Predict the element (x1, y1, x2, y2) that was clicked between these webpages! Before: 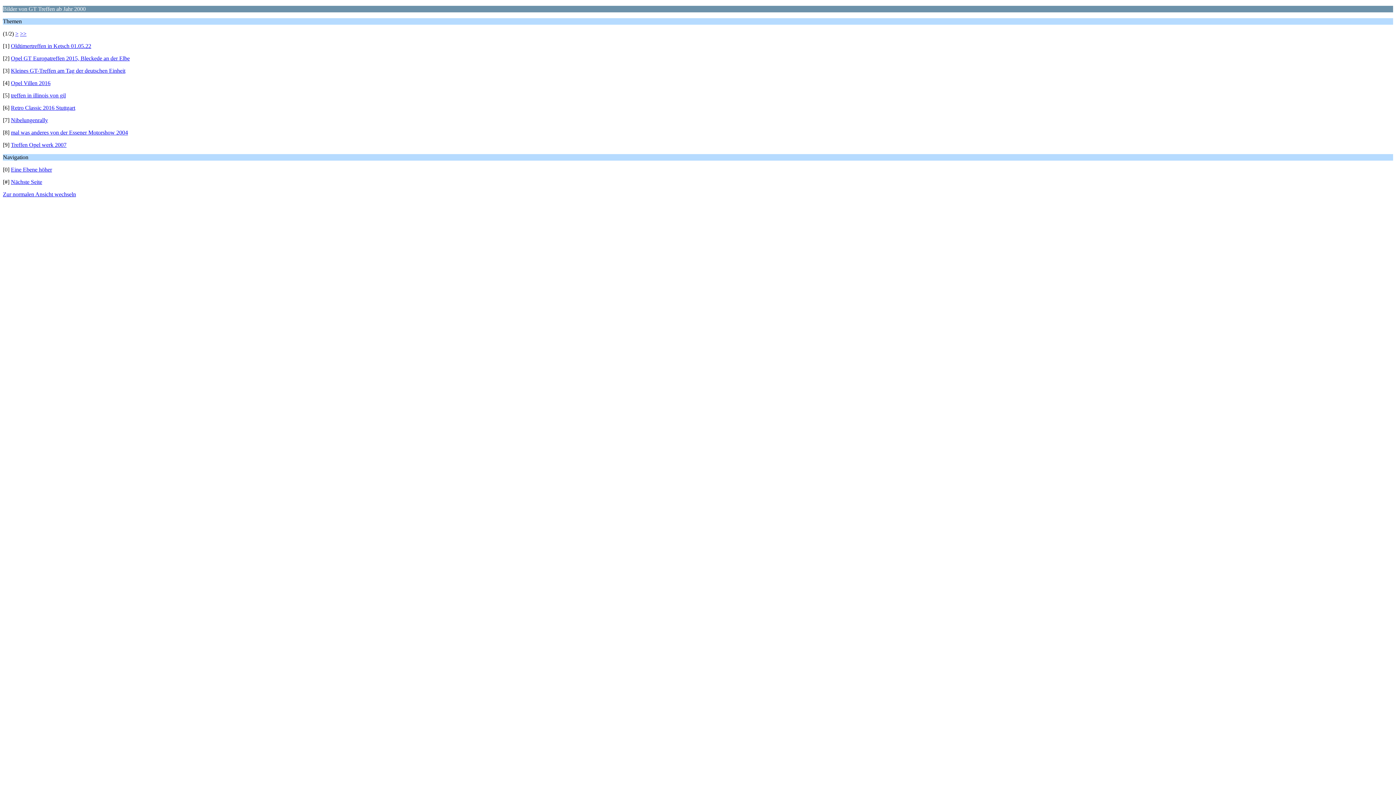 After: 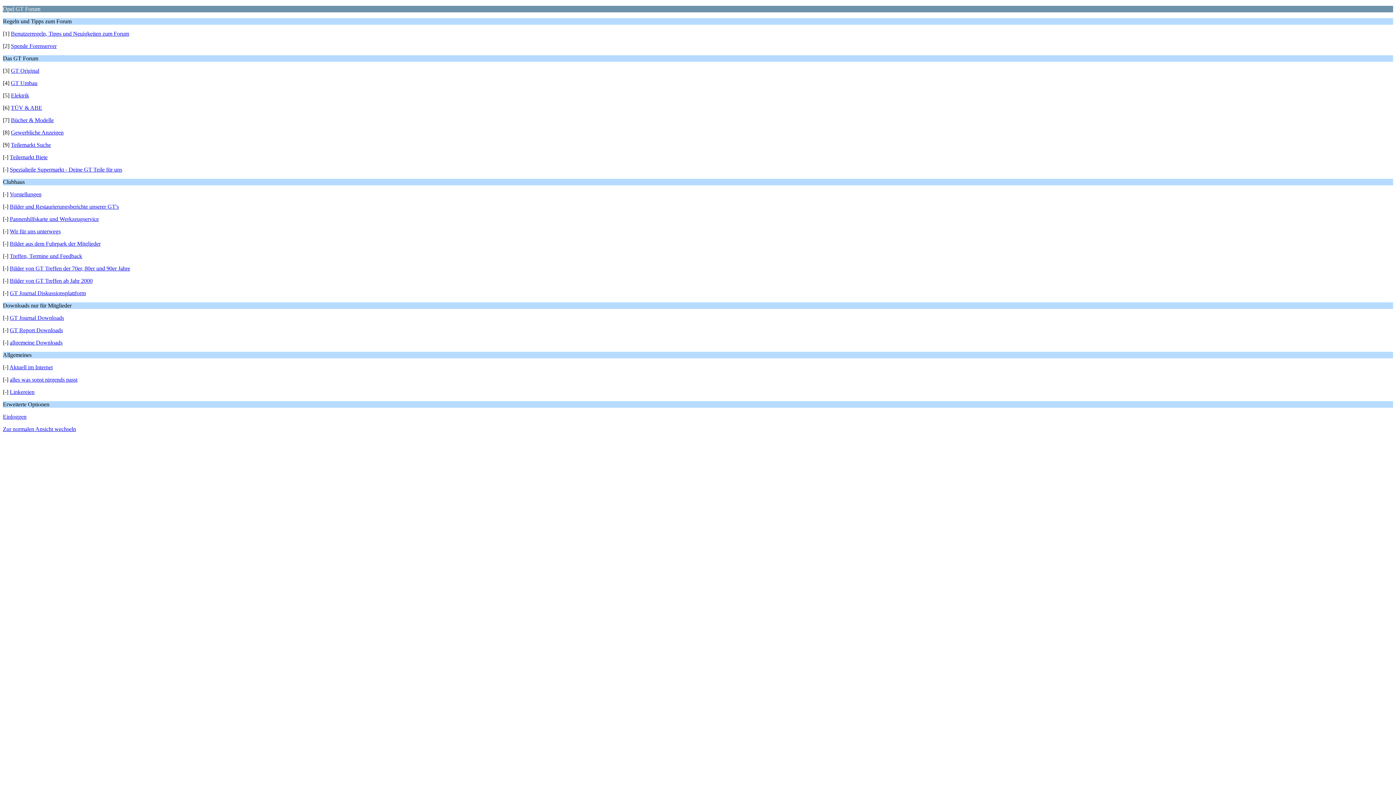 Action: bbox: (10, 166, 52, 172) label: Eine Ebene höher